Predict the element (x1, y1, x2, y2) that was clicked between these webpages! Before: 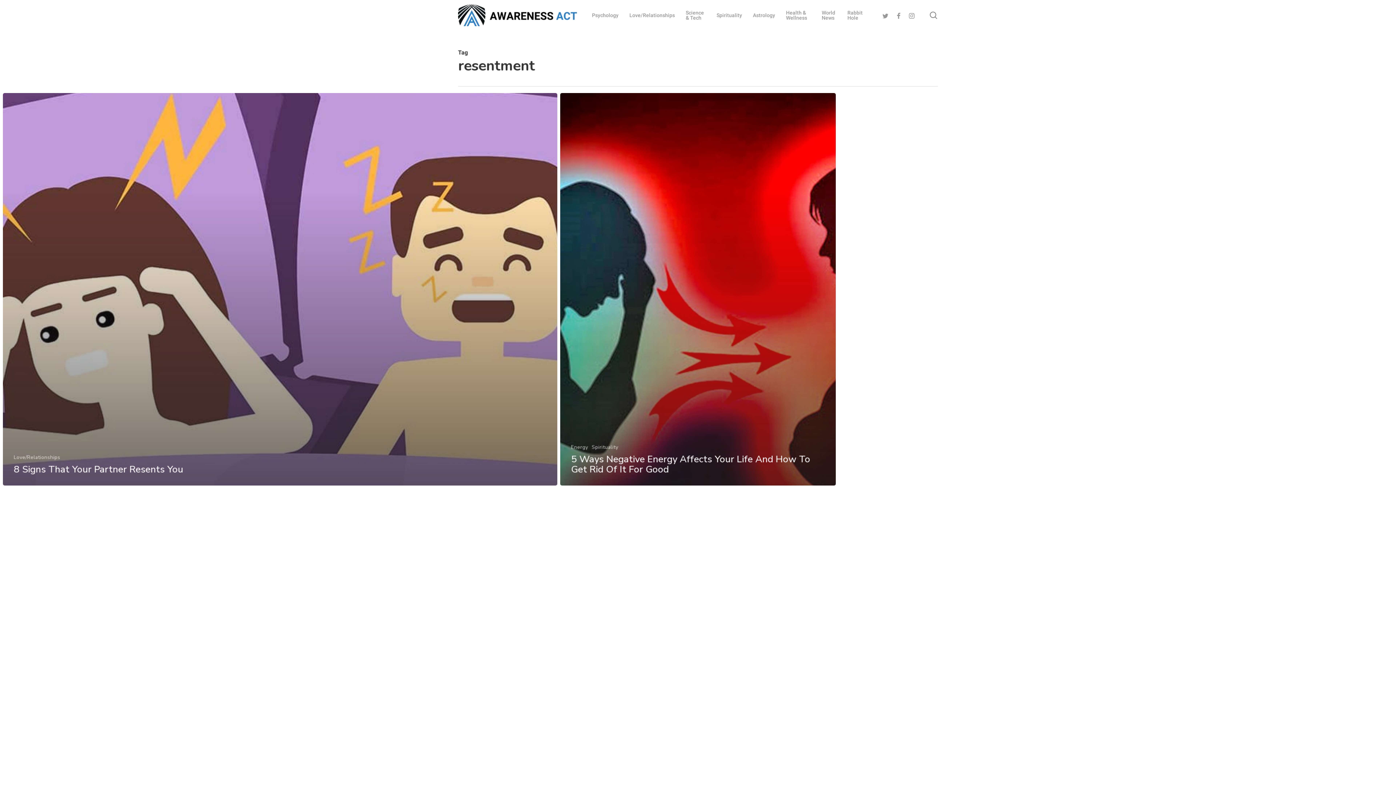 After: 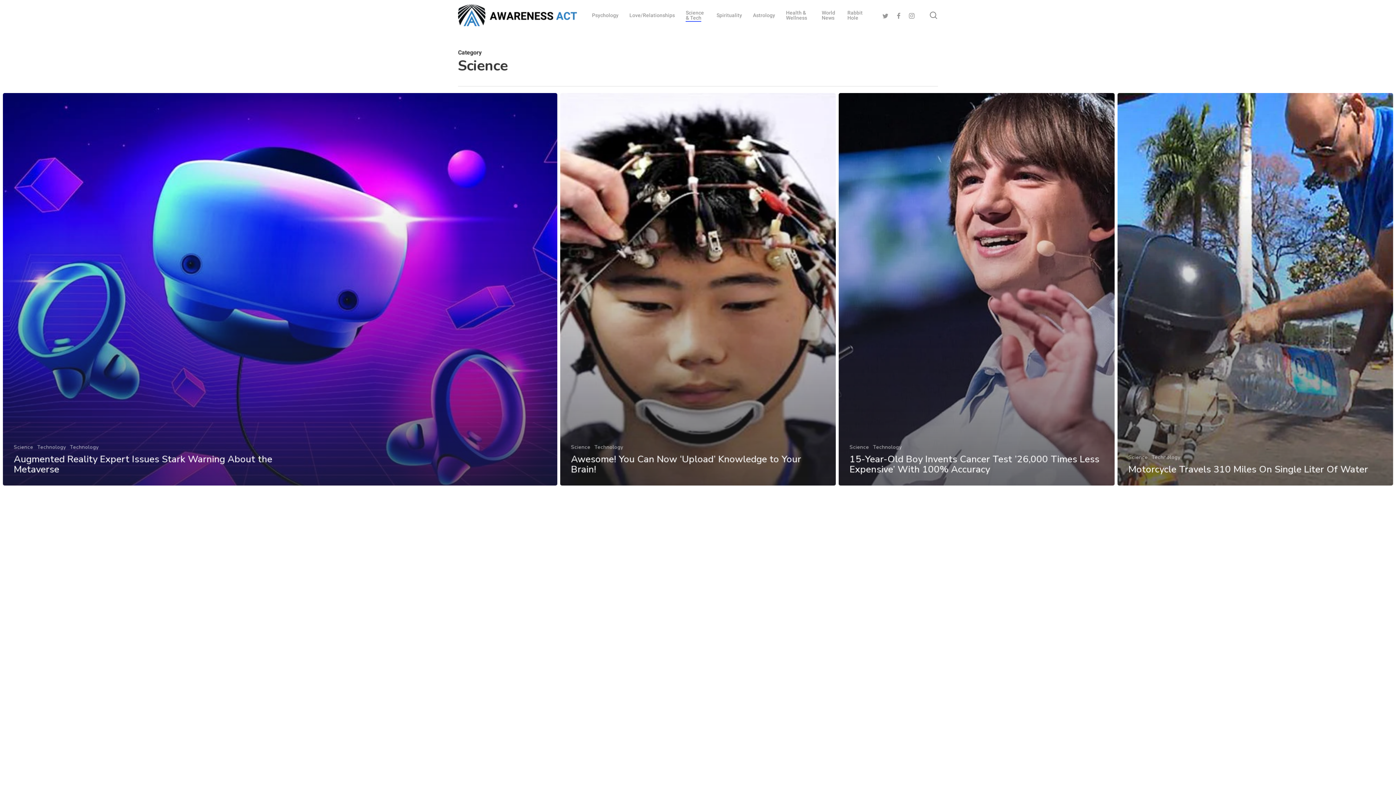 Action: label: Science & Tech bbox: (685, 10, 705, 20)